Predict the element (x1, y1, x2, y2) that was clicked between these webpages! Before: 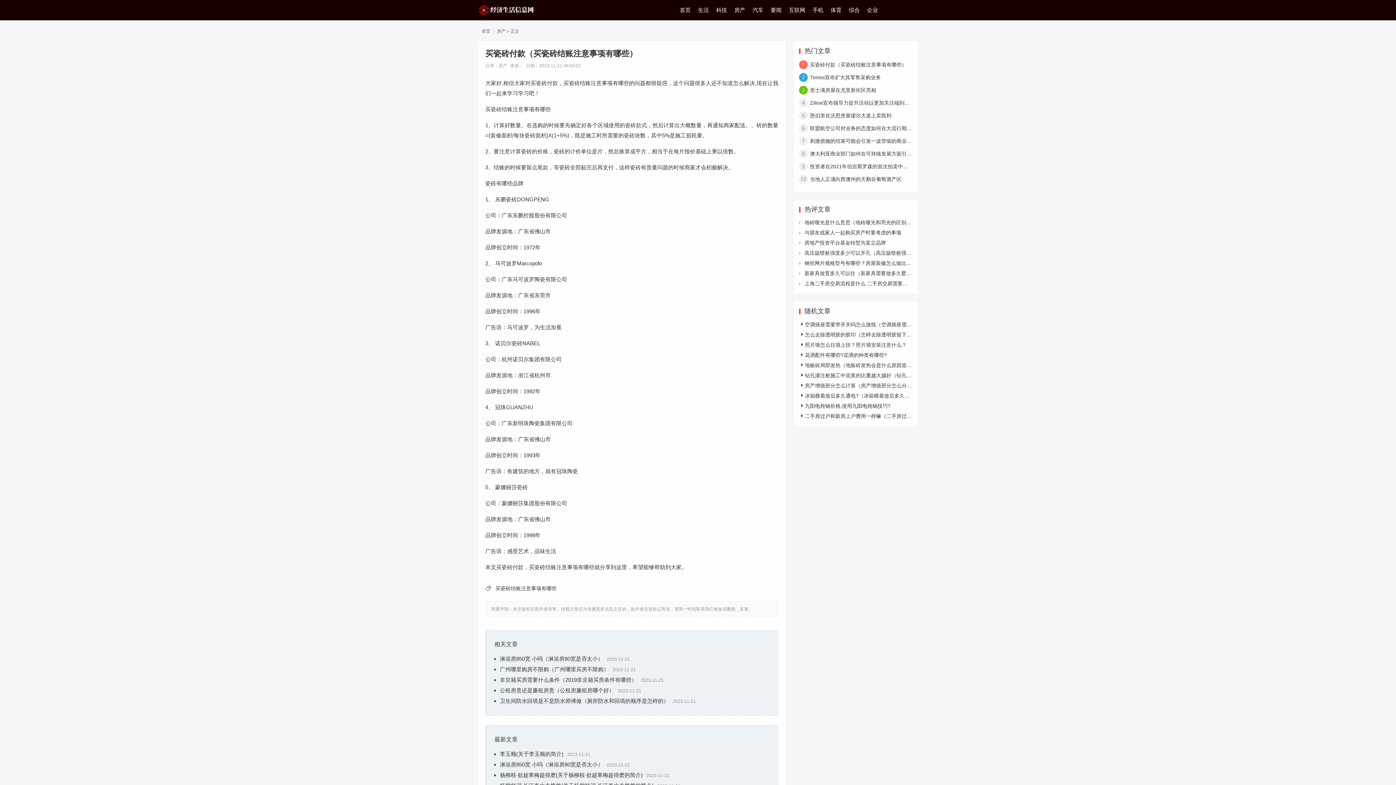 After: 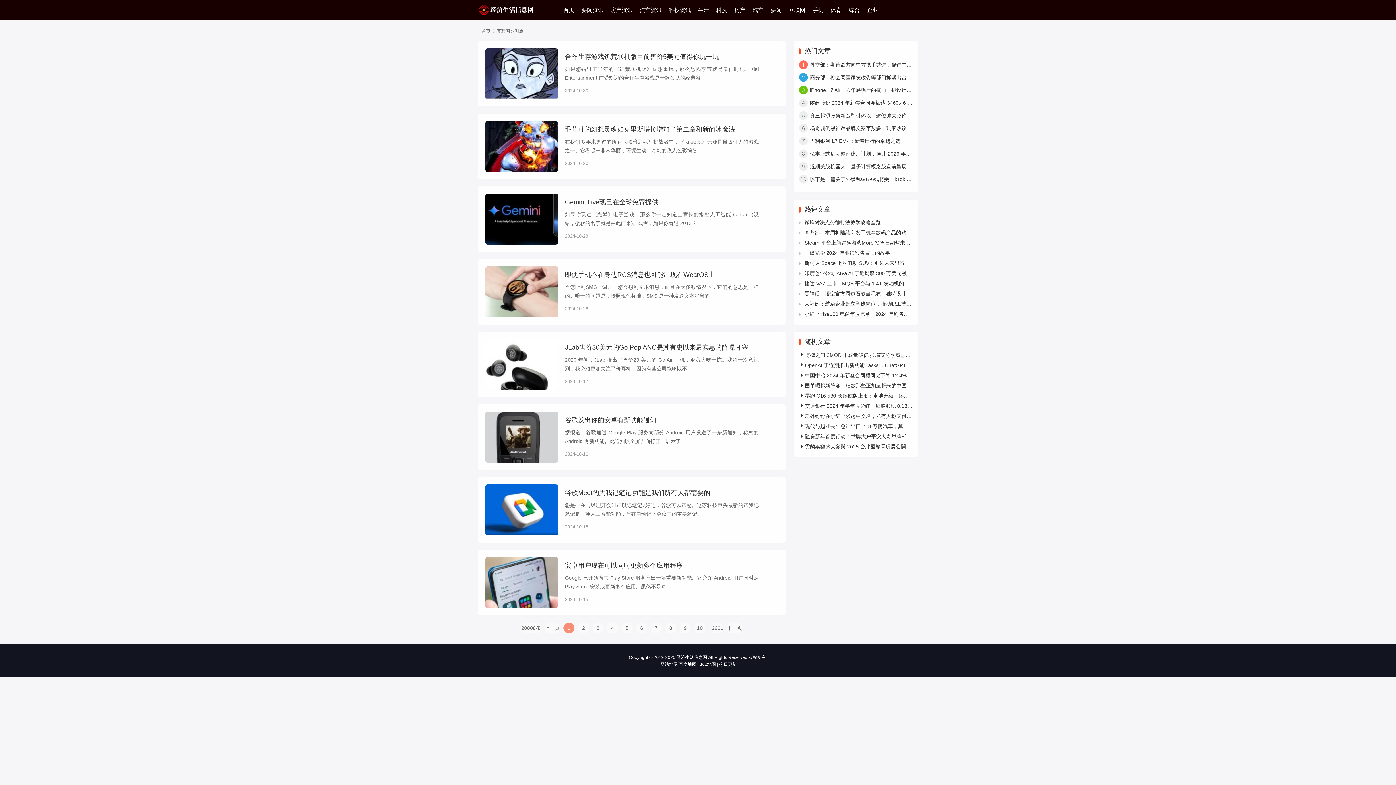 Action: bbox: (785, 6, 809, 13) label: 互联网